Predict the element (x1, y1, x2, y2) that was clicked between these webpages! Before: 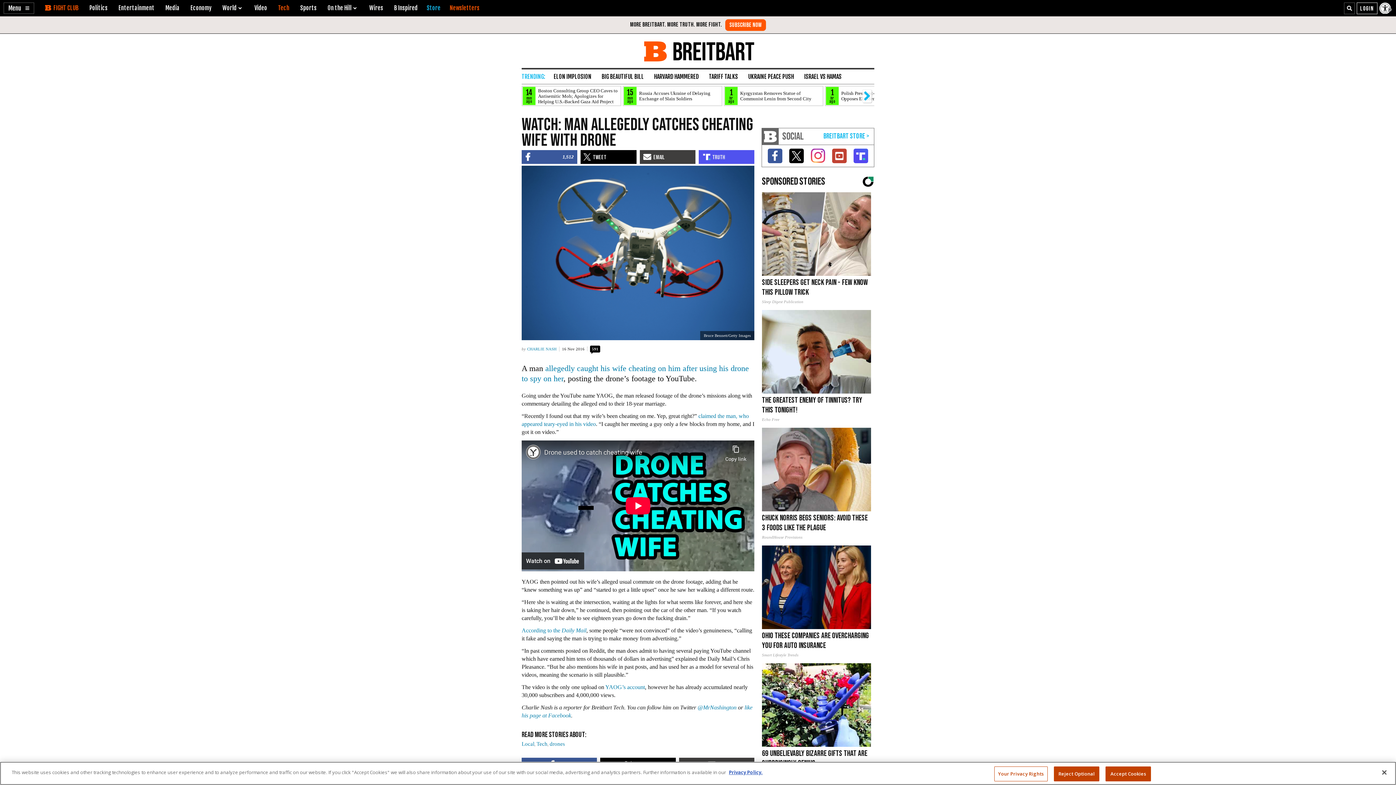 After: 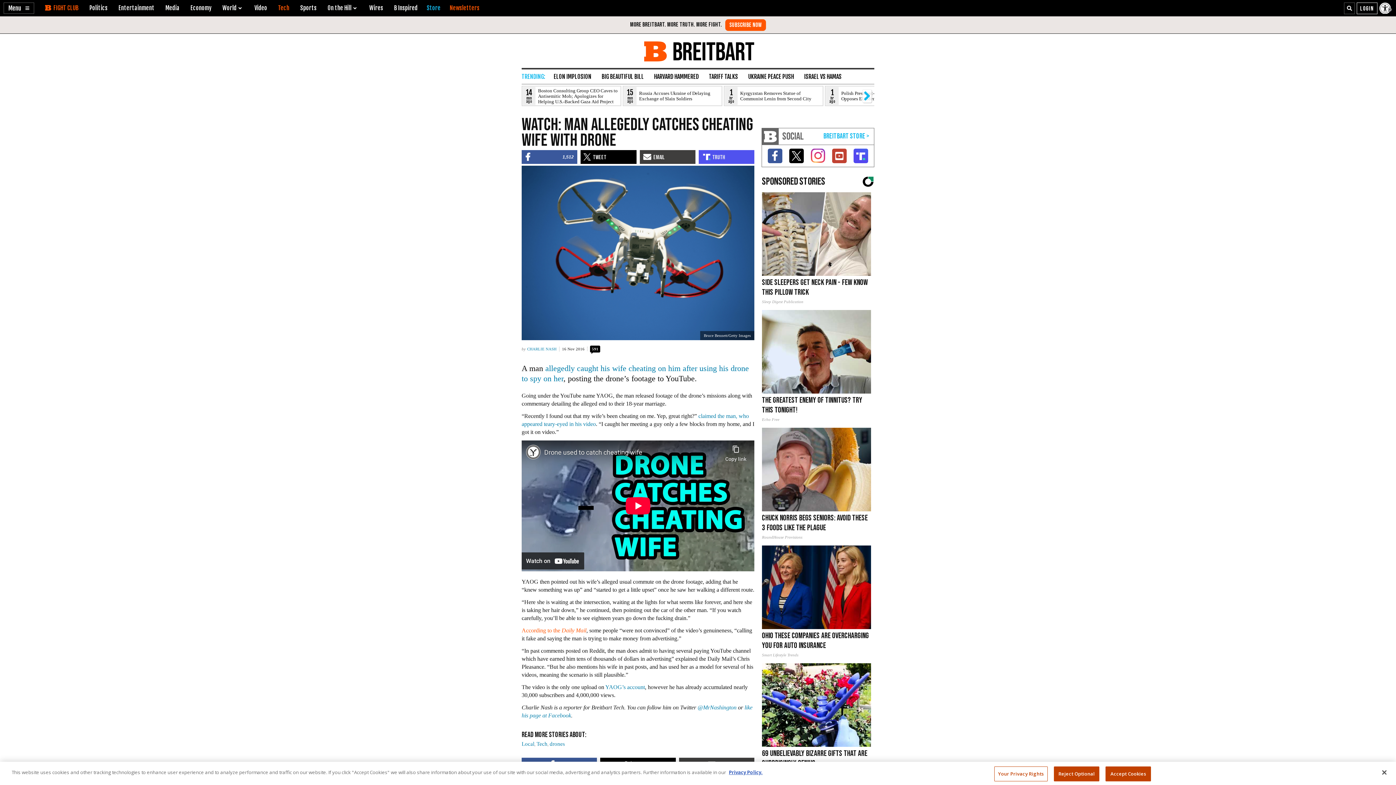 Action: label: According to the Daily Mail bbox: (521, 627, 586, 633)